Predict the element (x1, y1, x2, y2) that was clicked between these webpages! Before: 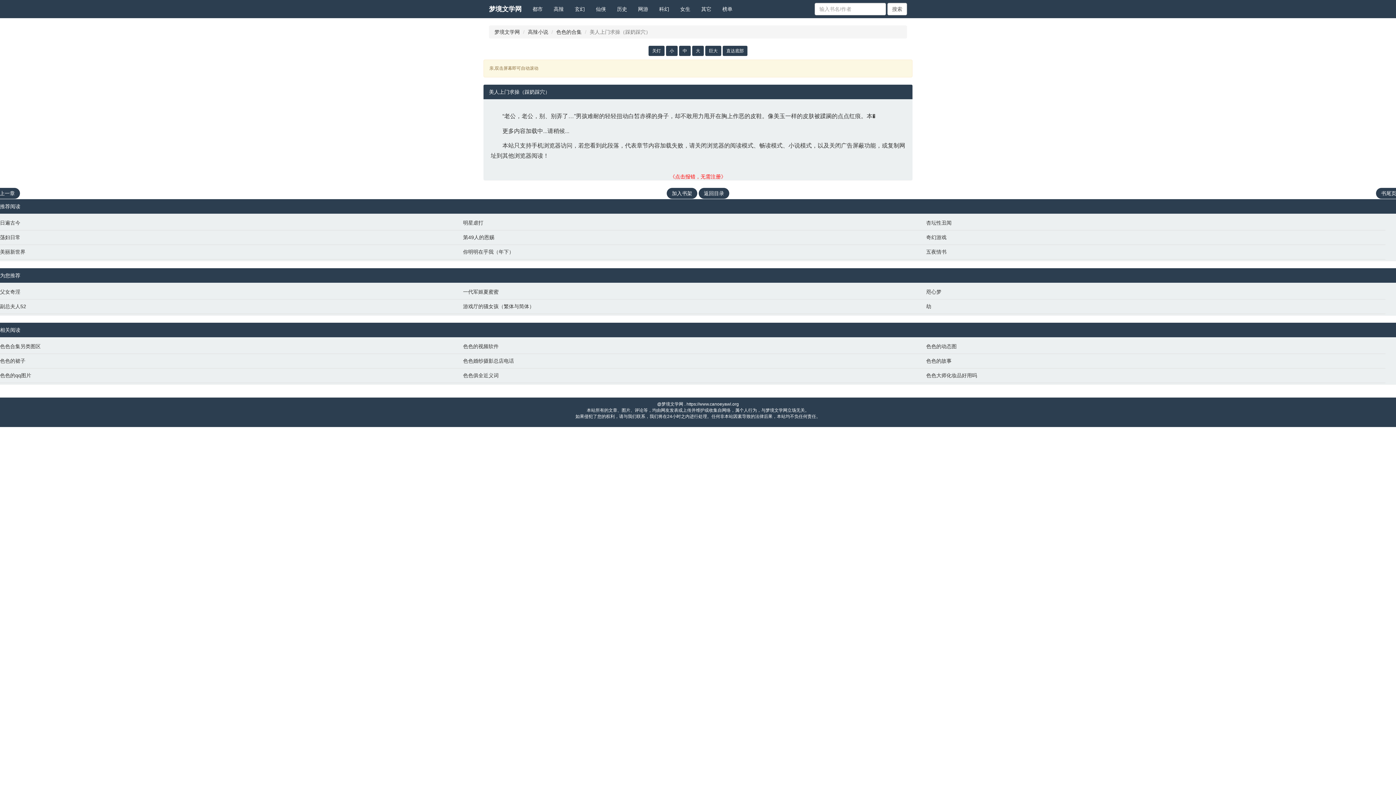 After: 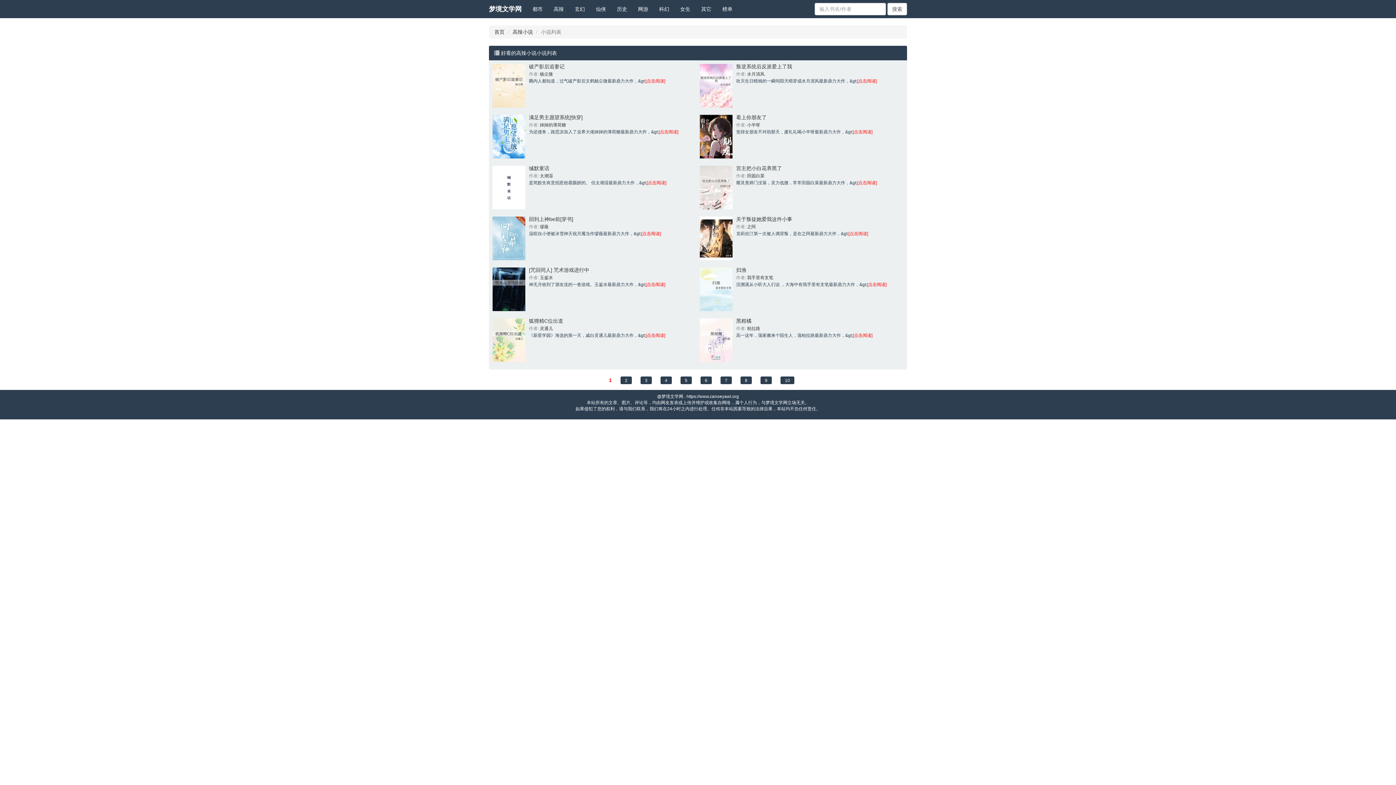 Action: label: 高辣 bbox: (548, 0, 569, 18)